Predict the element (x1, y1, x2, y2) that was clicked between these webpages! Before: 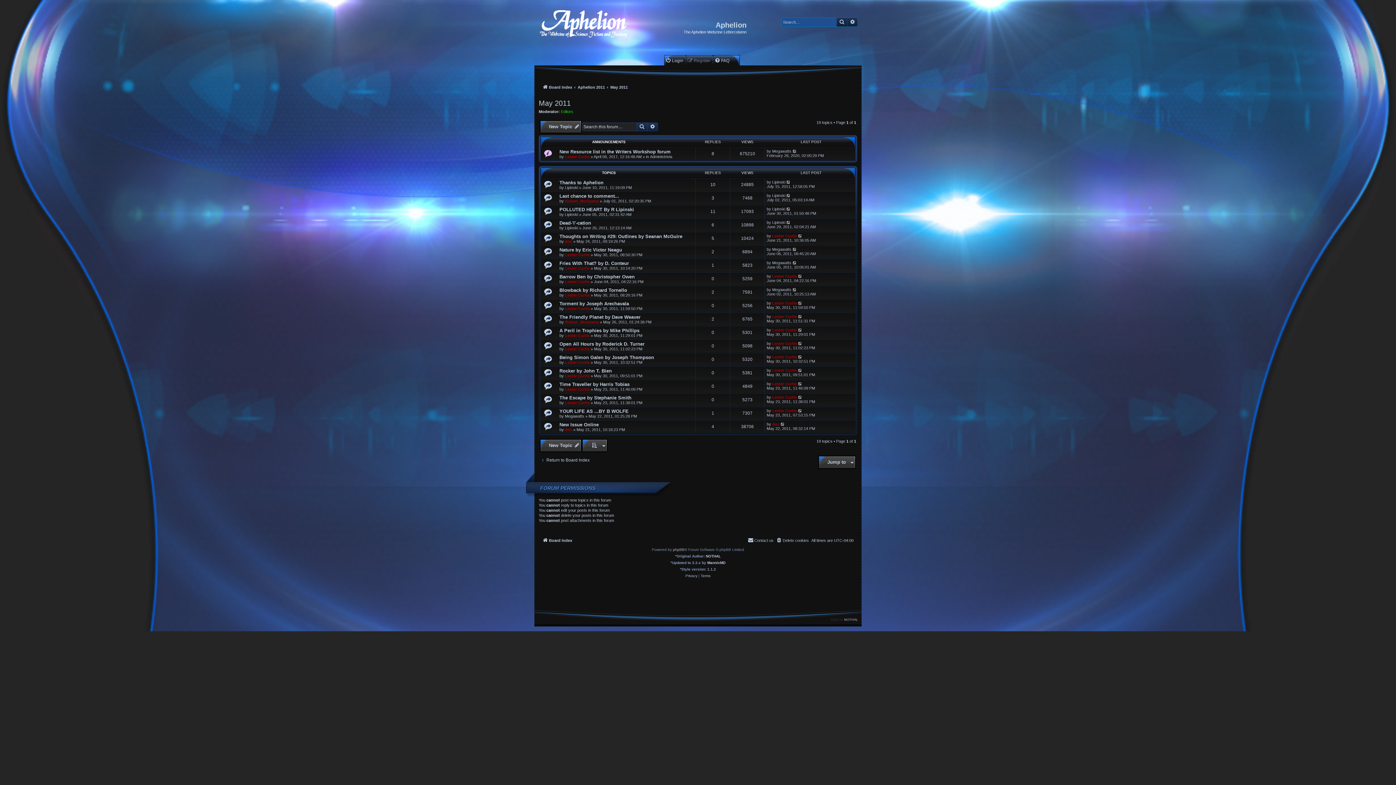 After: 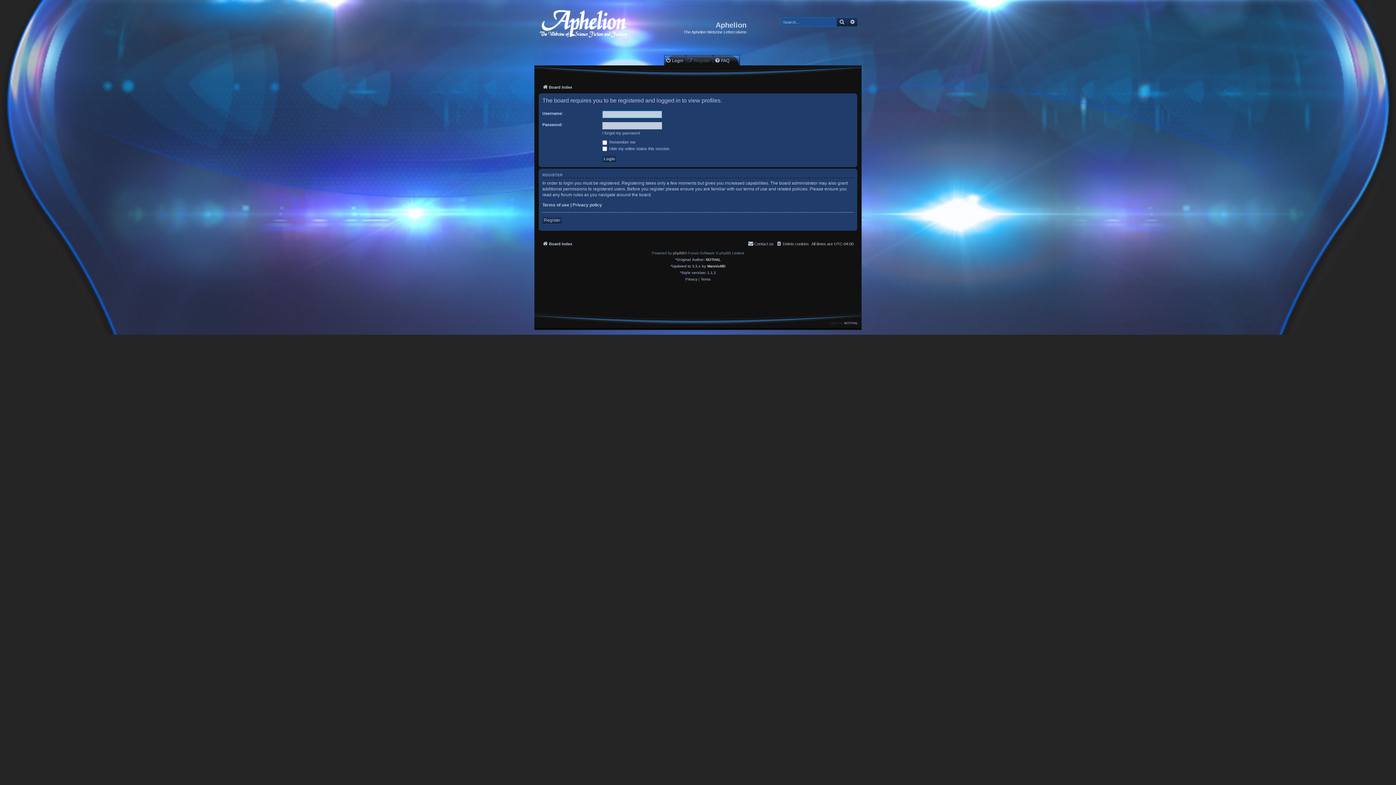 Action: label: Megawatts bbox: (772, 287, 791, 291)